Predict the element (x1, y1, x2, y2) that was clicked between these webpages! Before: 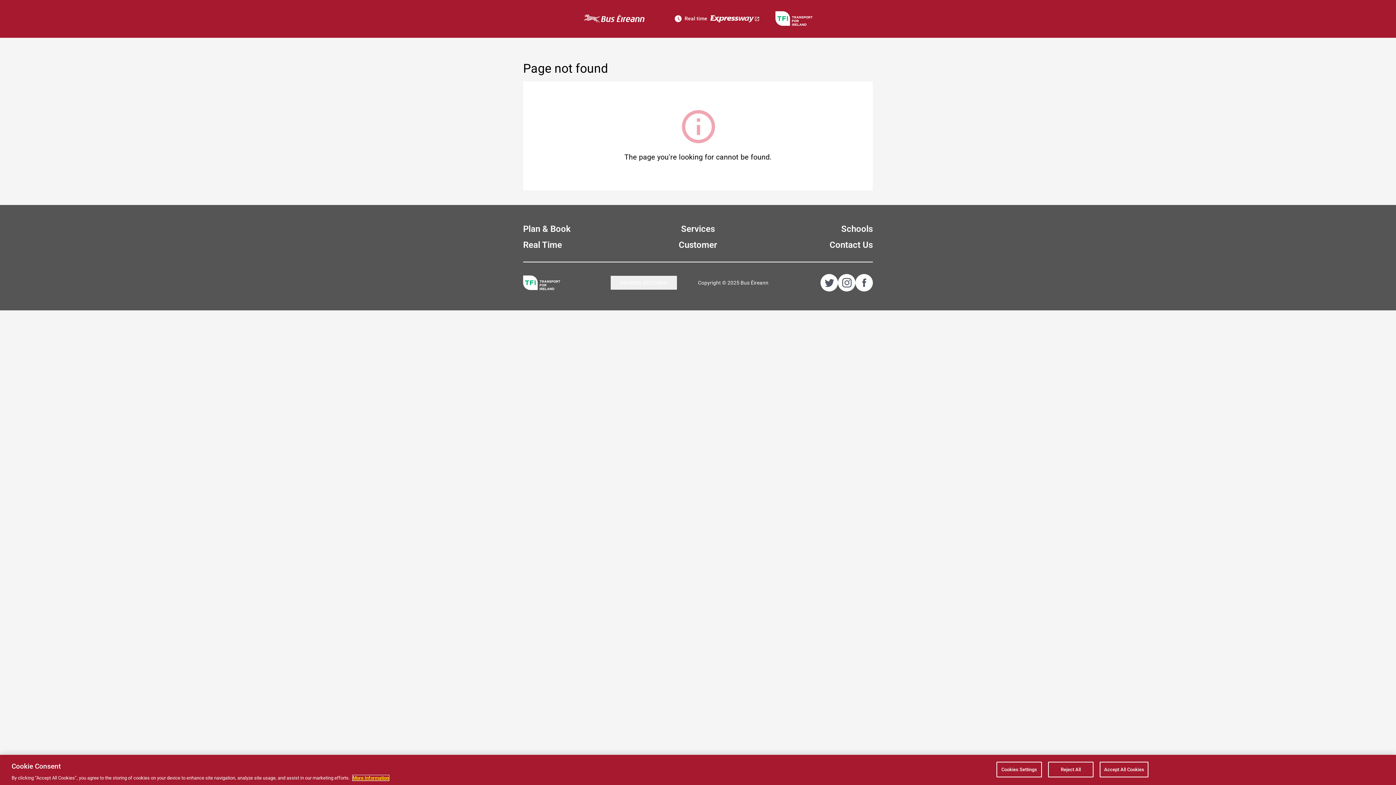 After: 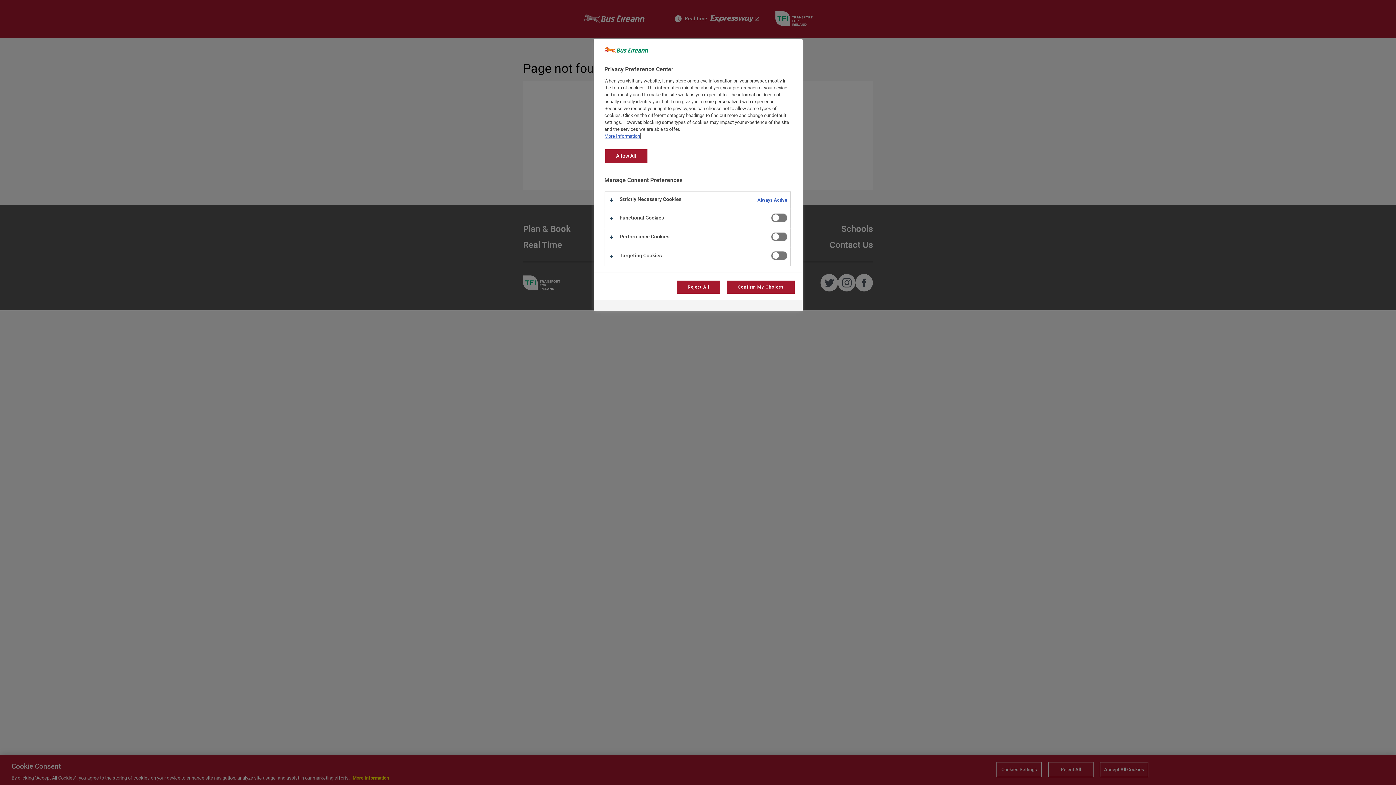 Action: label: COOKIES SETTINGS bbox: (610, 276, 676, 289)